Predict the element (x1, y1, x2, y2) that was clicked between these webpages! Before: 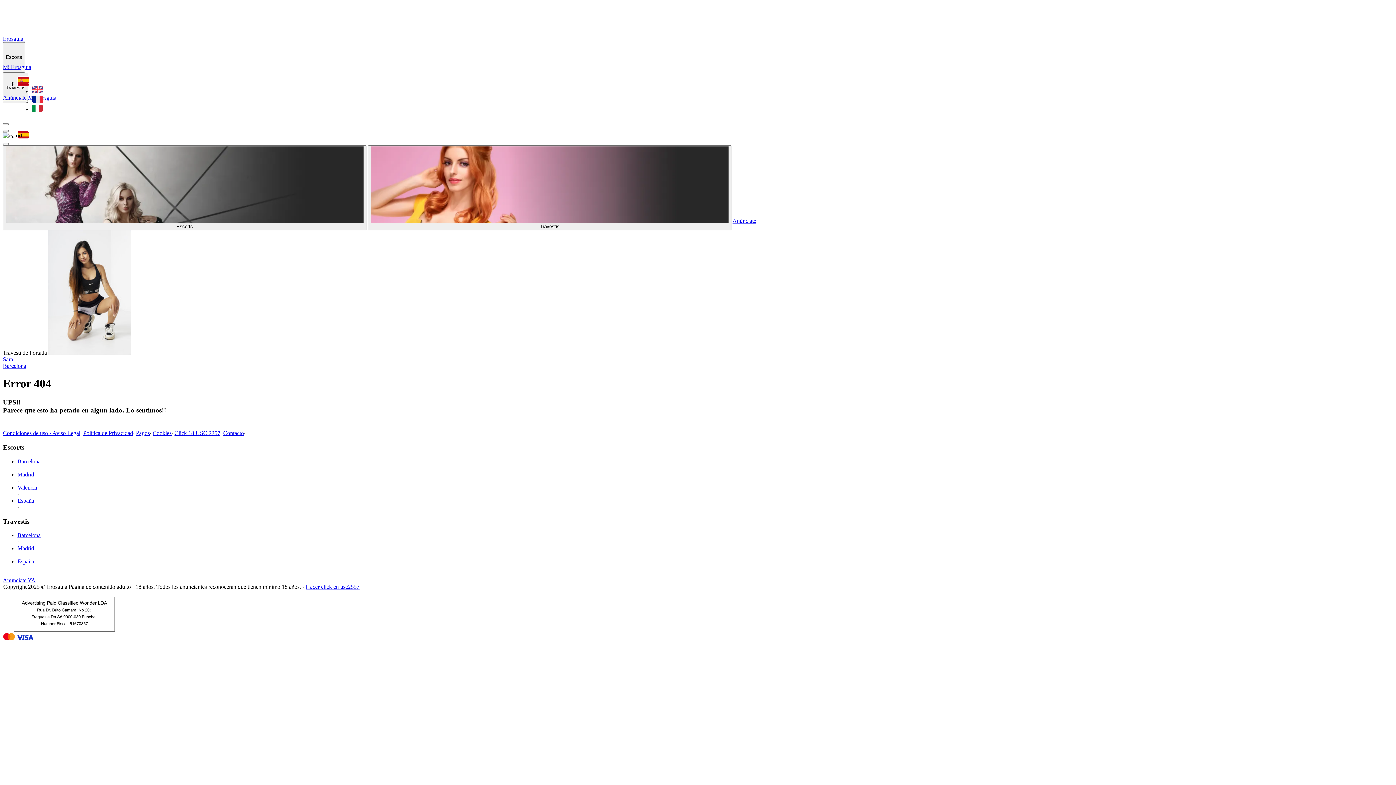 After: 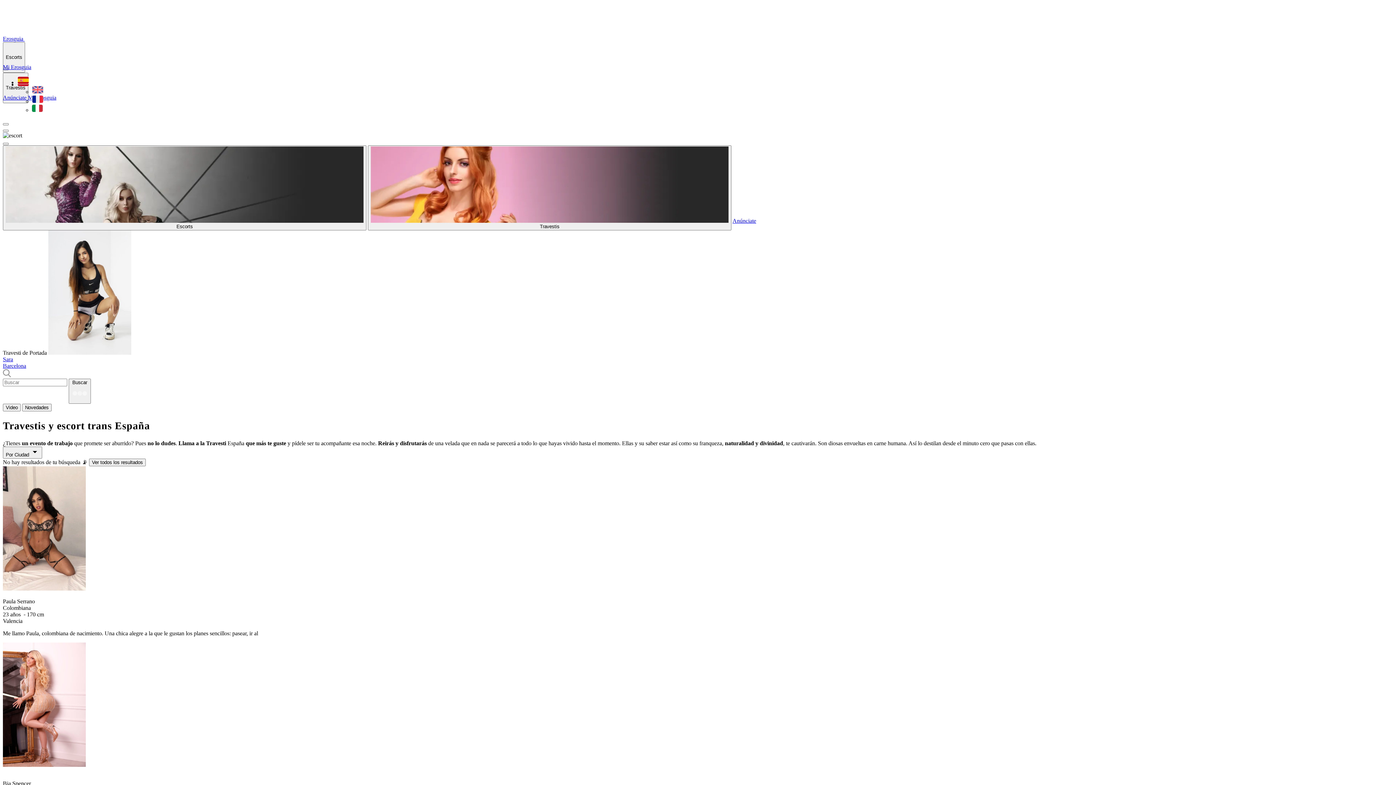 Action: label: España bbox: (17, 558, 34, 564)